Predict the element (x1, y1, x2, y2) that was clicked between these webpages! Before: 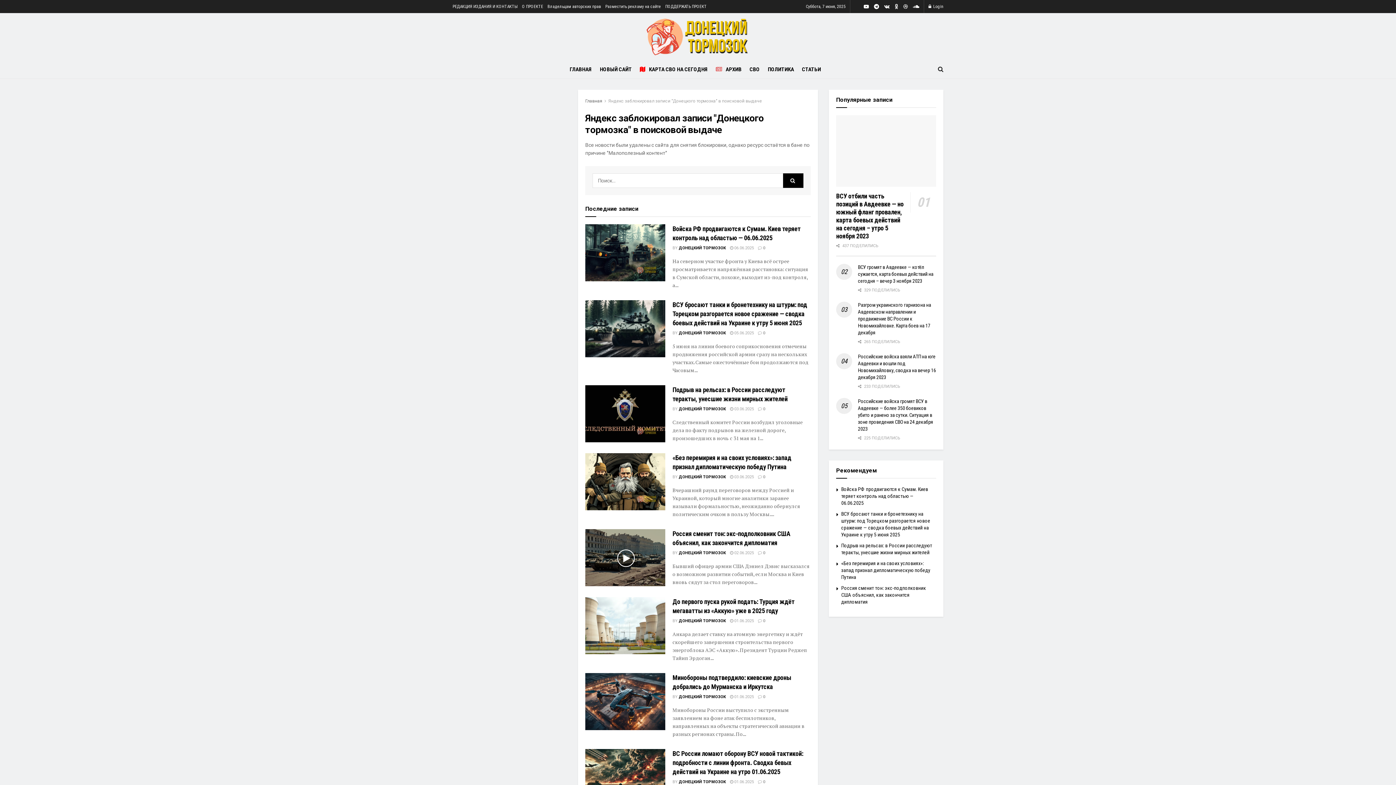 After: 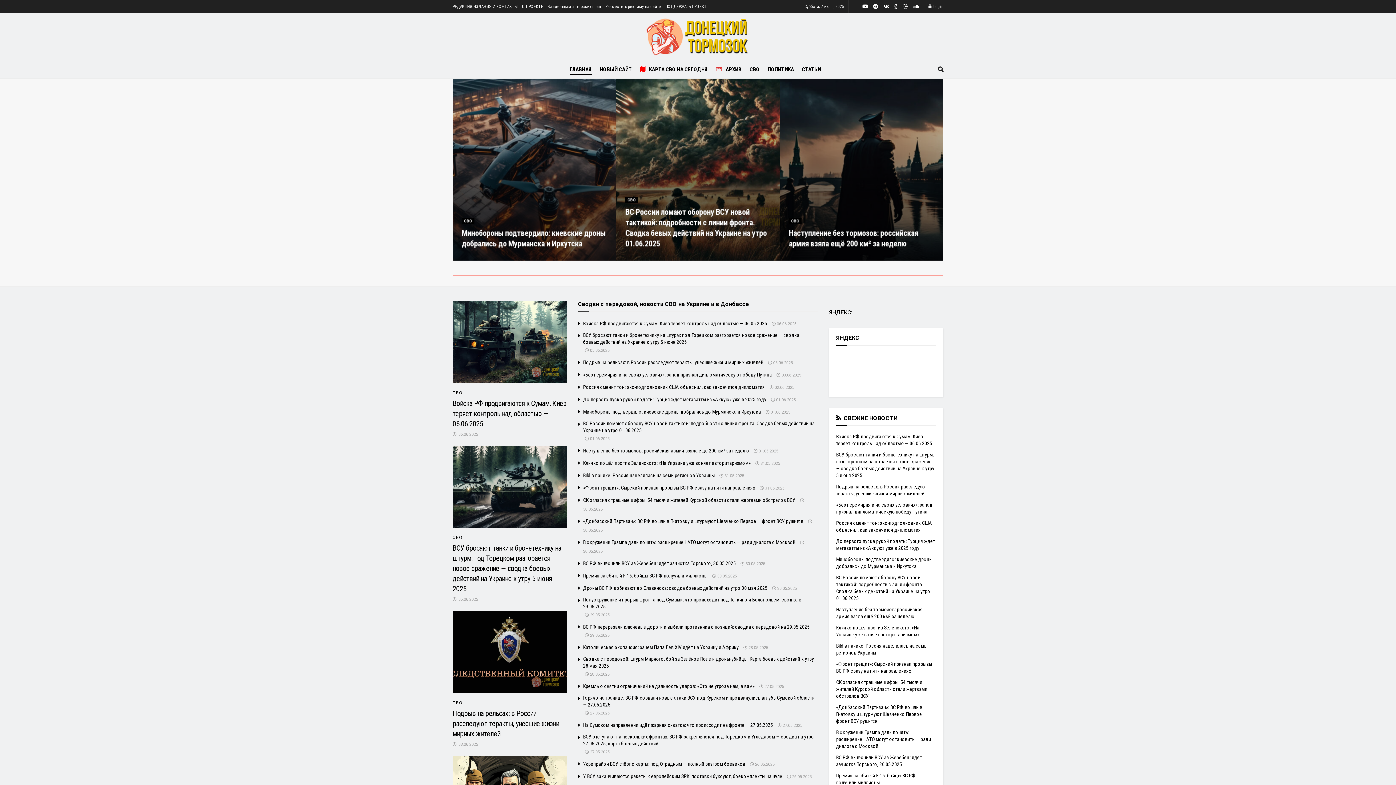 Action: bbox: (585, 98, 602, 103) label: Главная